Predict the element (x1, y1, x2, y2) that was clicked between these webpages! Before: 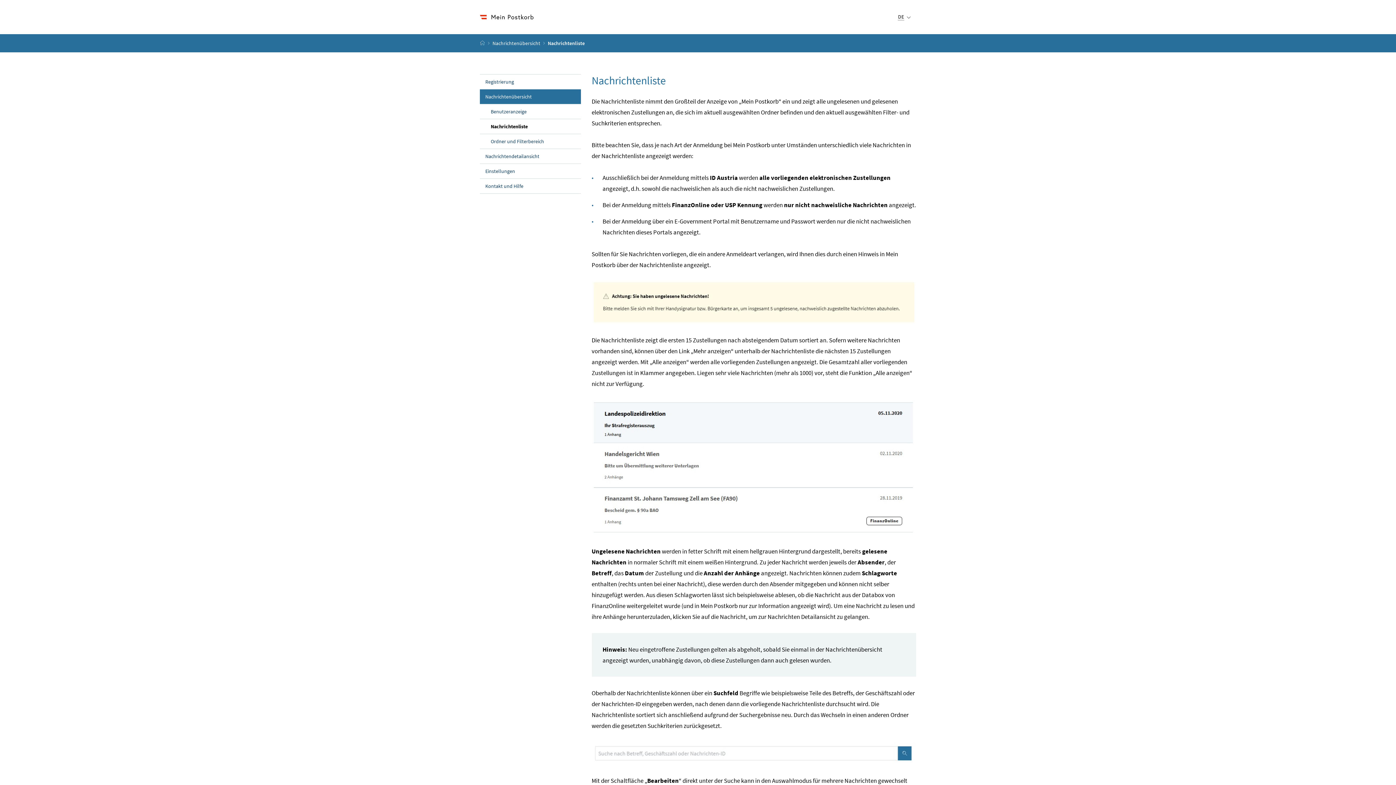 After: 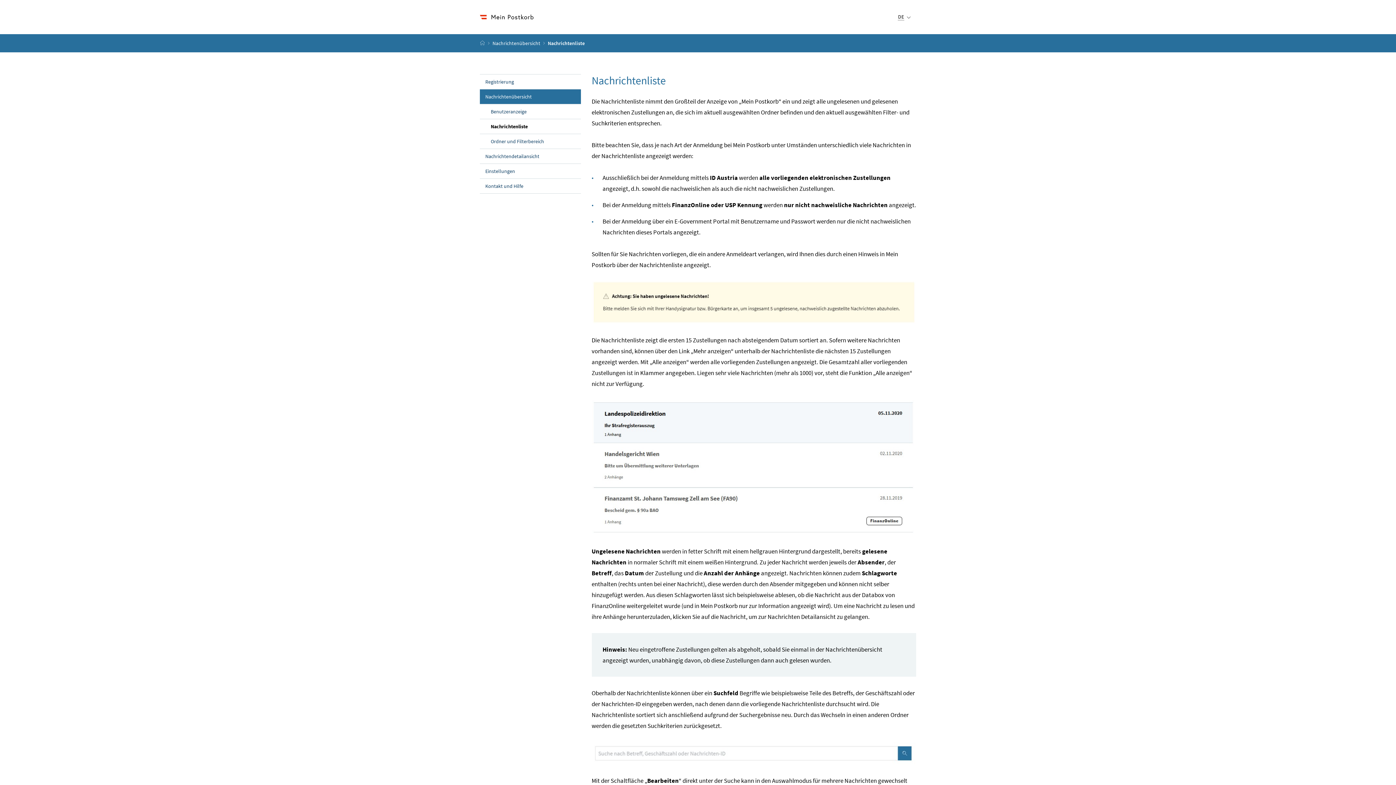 Action: bbox: (480, 119, 580, 134) label: Nachrichtenliste